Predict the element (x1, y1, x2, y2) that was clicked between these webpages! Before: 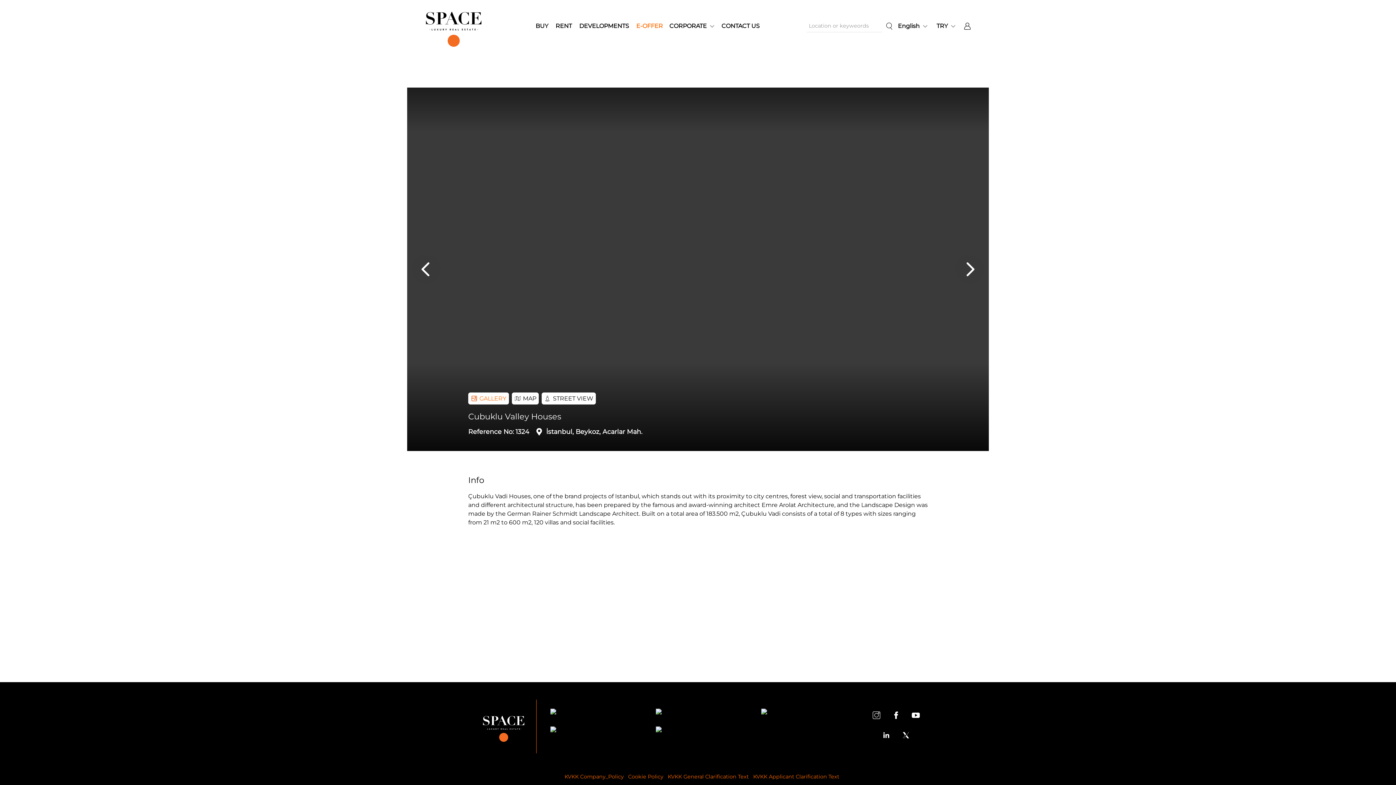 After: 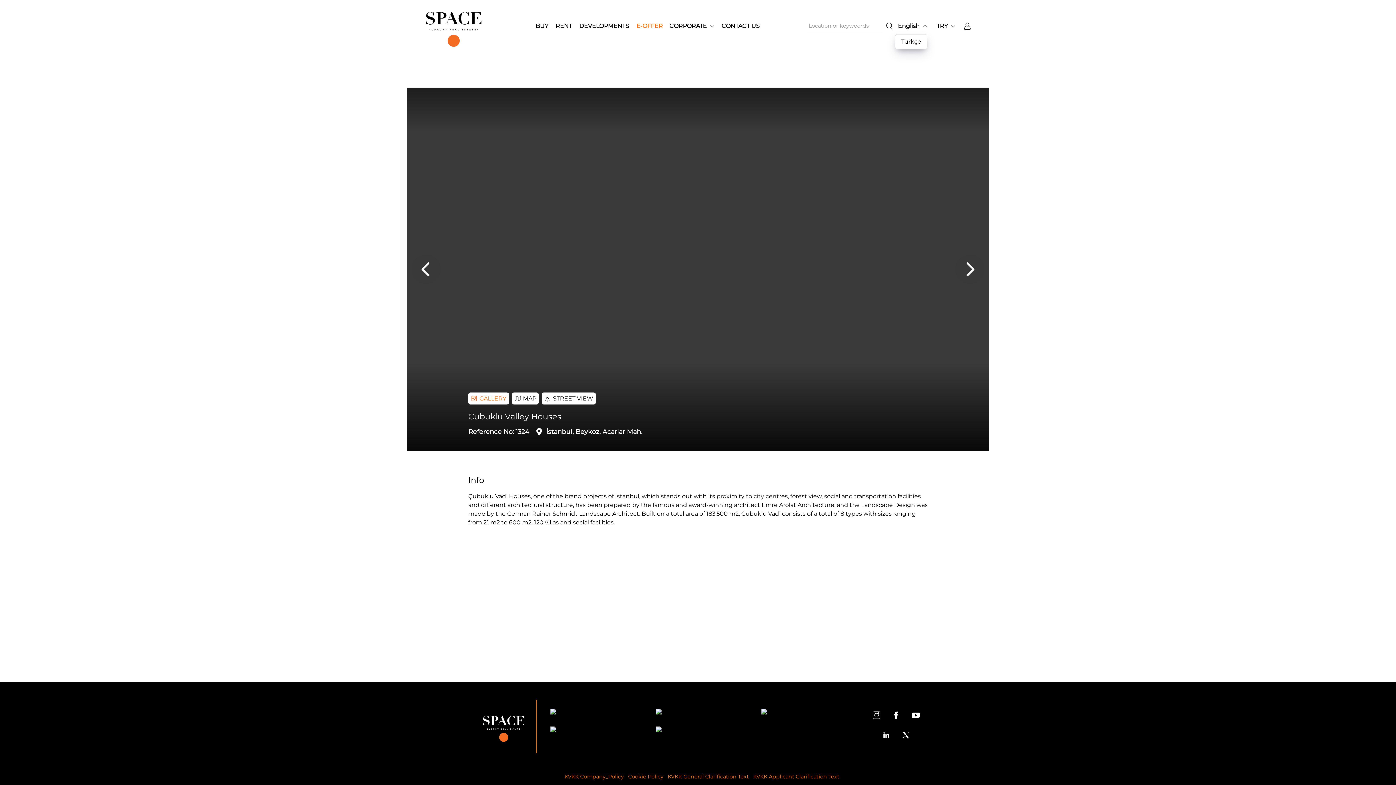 Action: label: English bbox: (895, 18, 930, 33)